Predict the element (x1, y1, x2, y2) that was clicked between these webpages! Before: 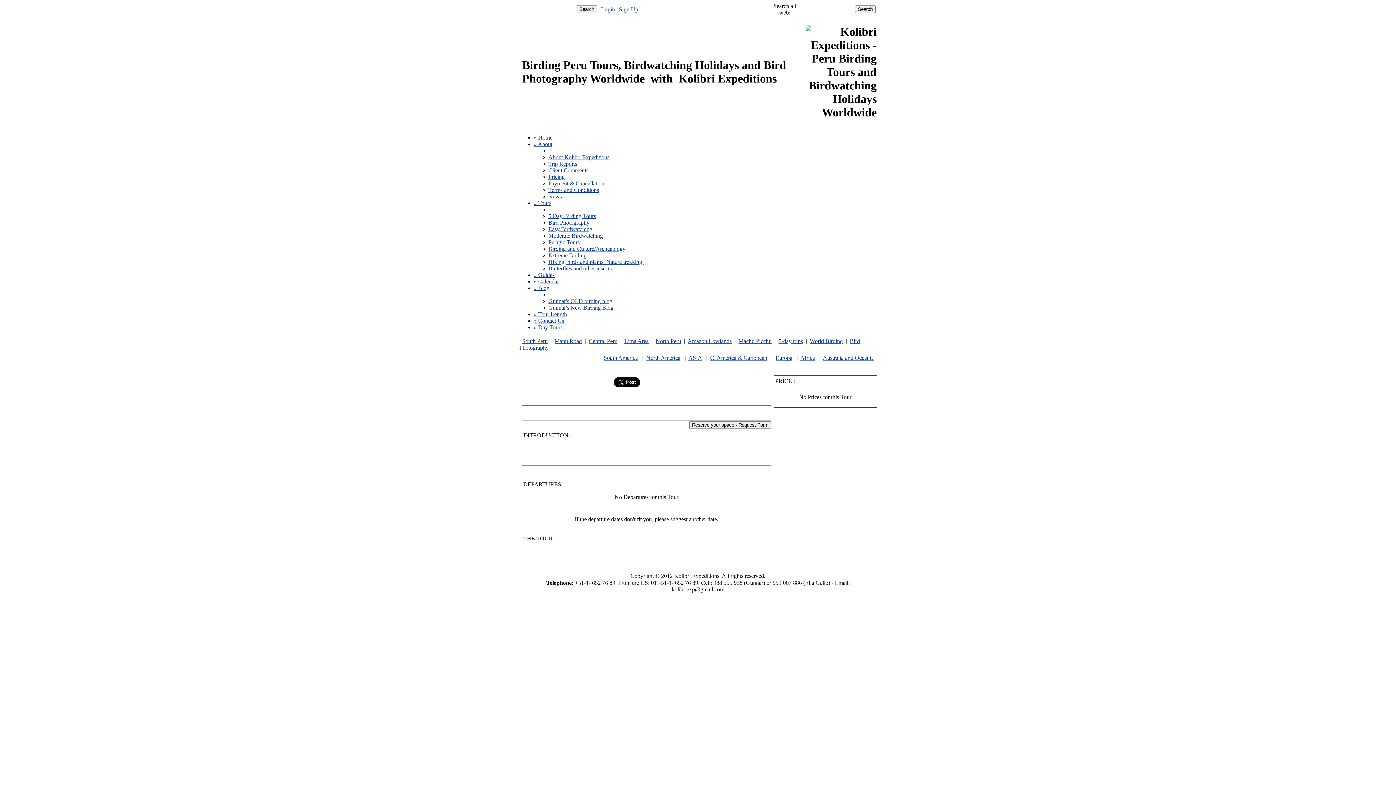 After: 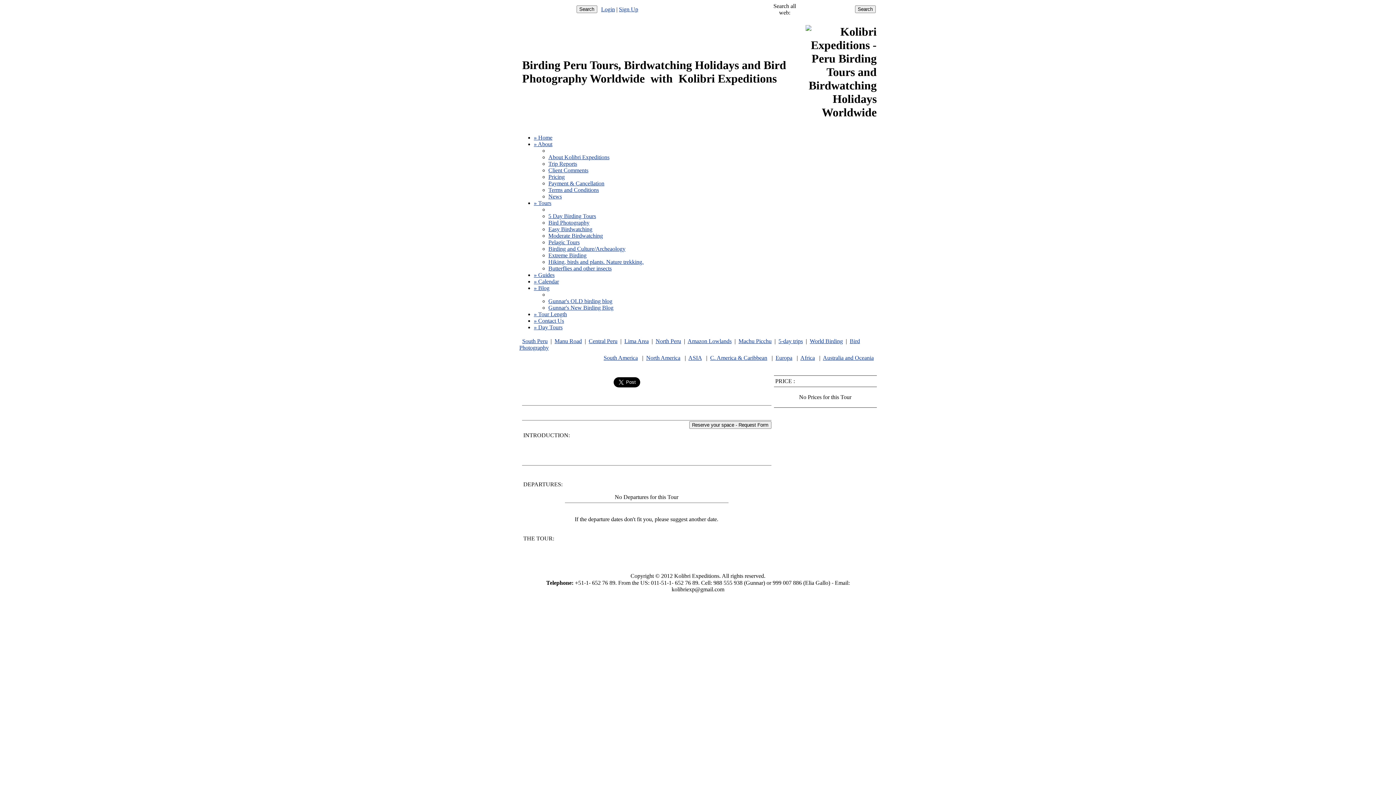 Action: bbox: (534, 200, 551, 206) label: » Tours